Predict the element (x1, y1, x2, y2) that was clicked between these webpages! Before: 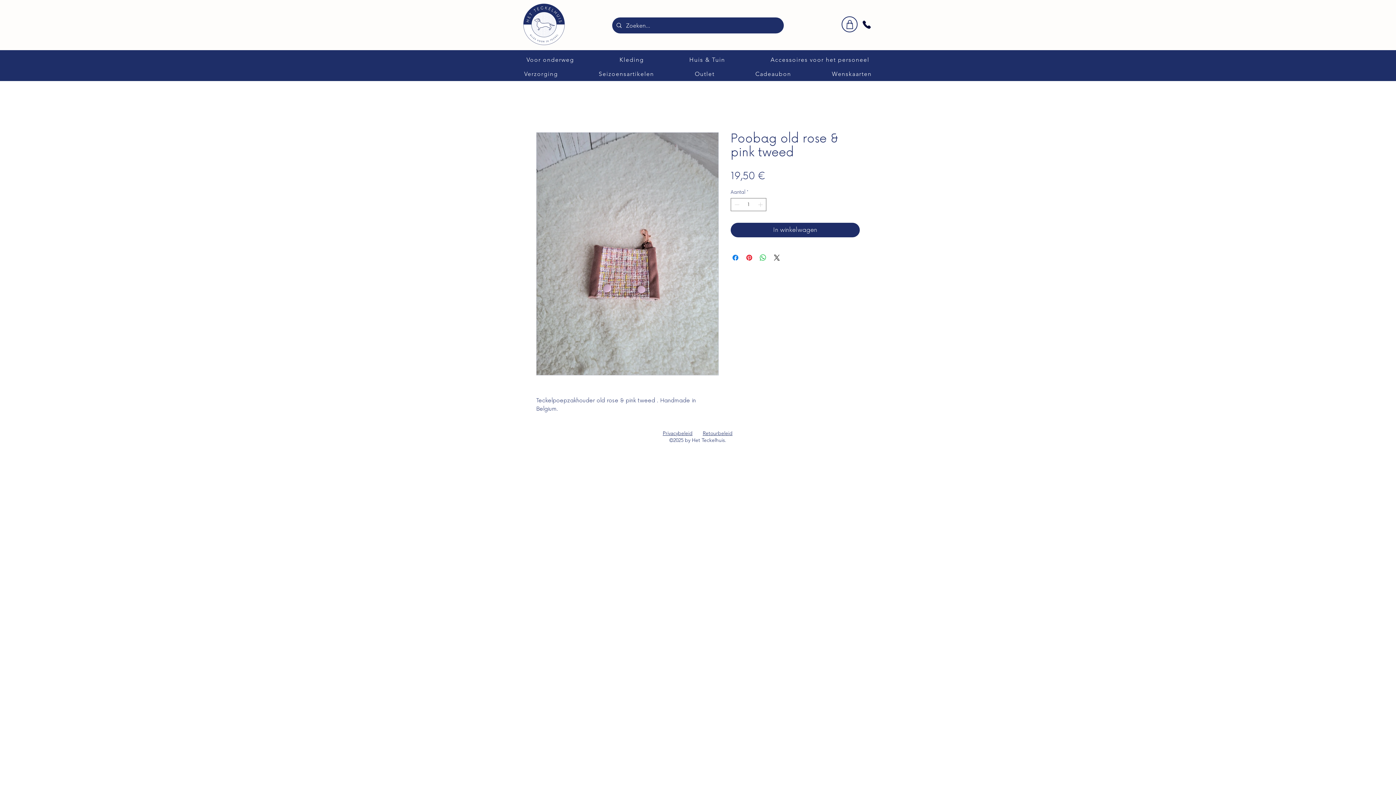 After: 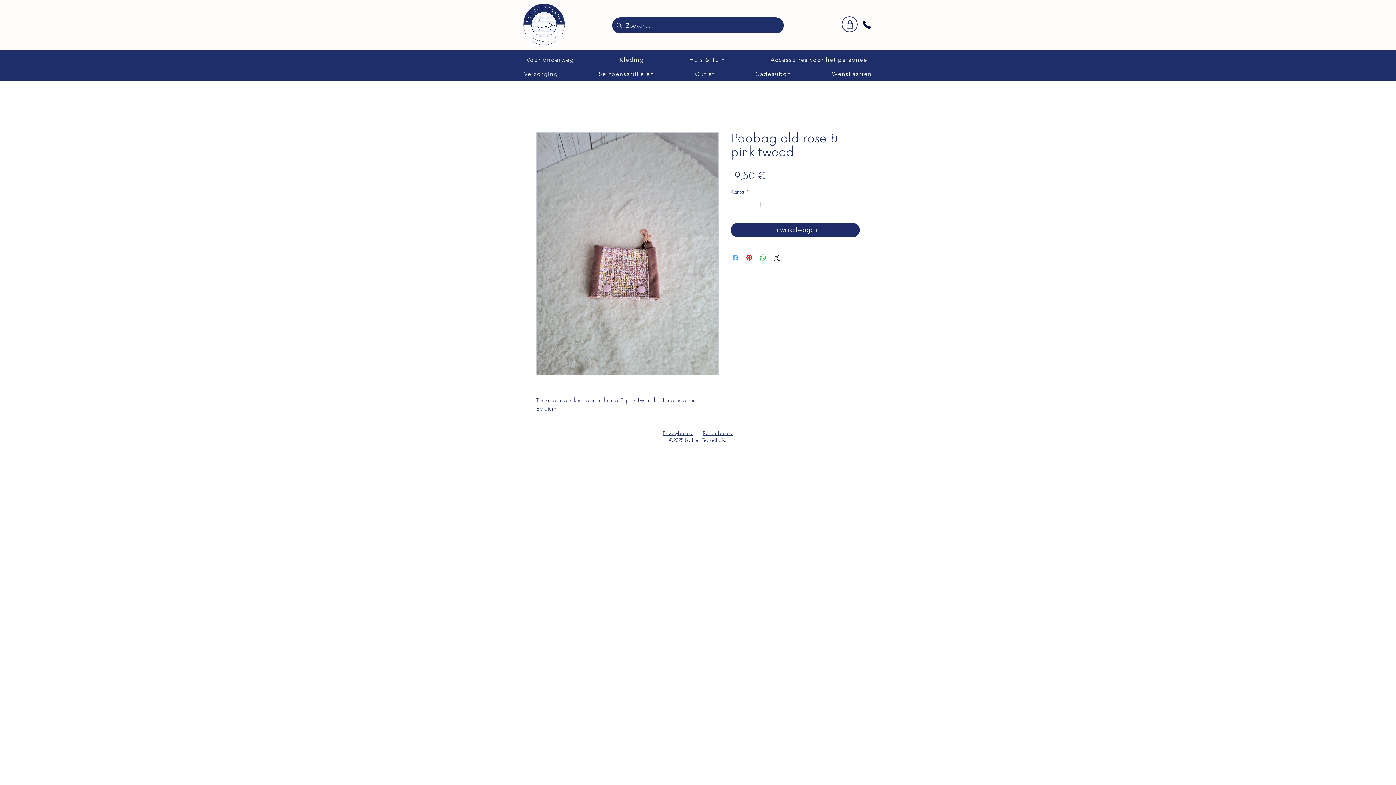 Action: label: Delen op Facebook bbox: (731, 253, 740, 262)